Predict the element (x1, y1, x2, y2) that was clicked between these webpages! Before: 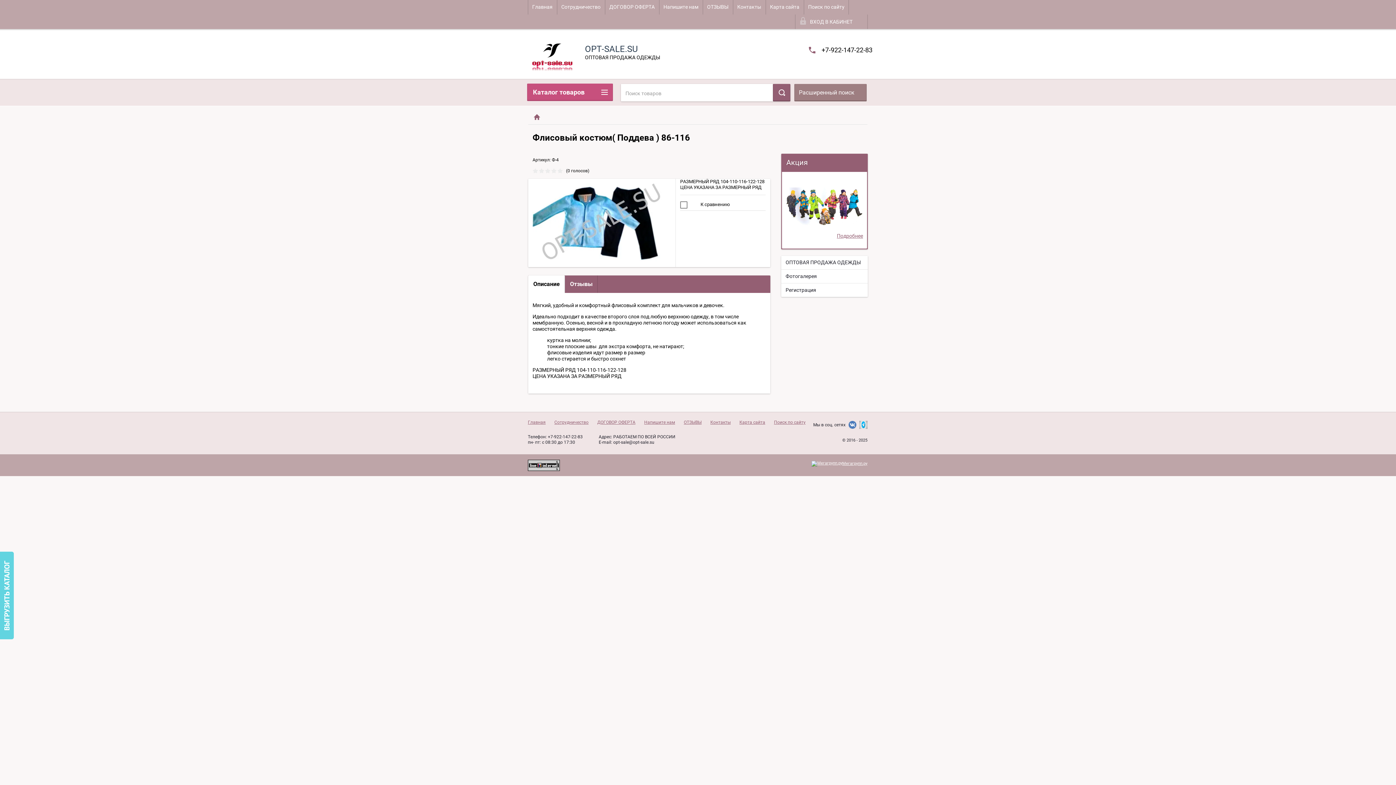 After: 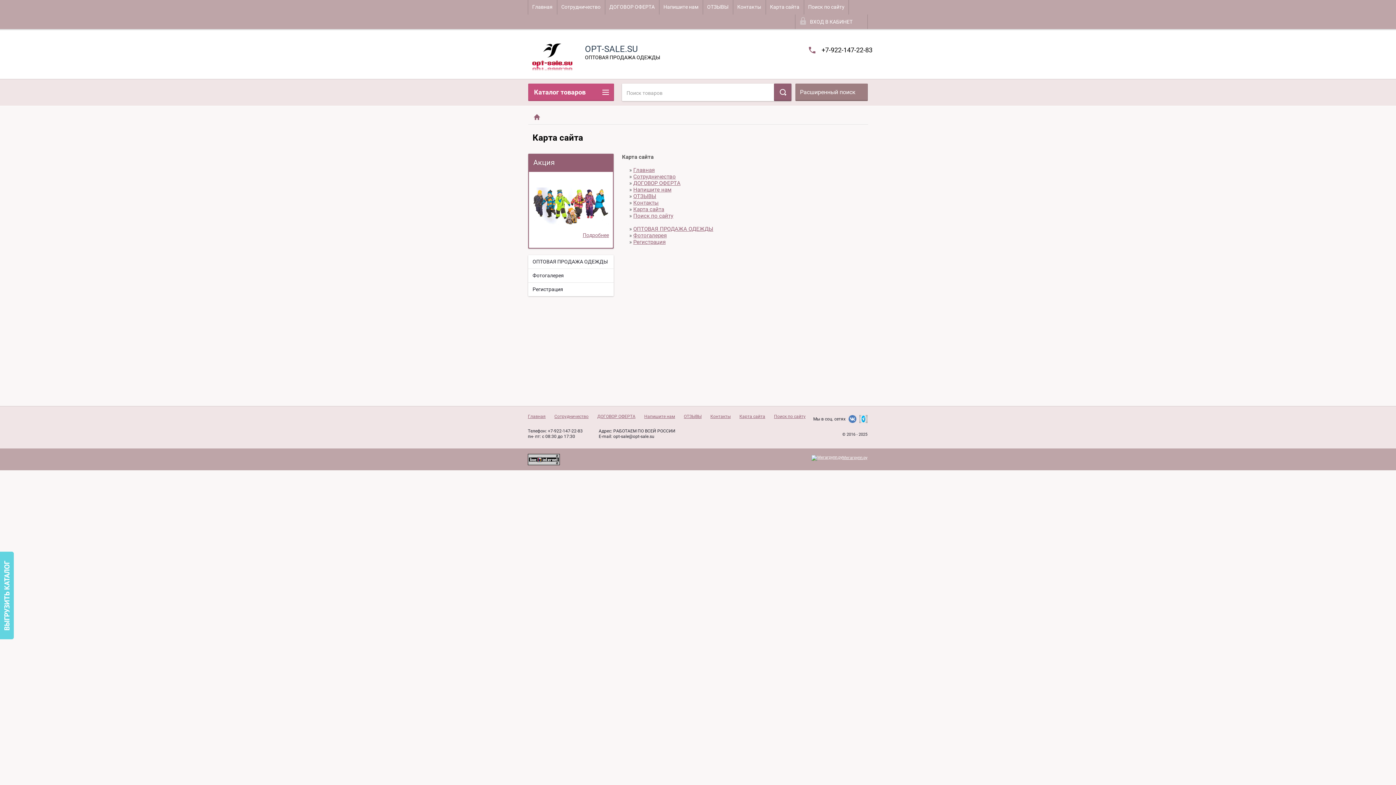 Action: bbox: (765, 0, 804, 14) label: Карта сайта